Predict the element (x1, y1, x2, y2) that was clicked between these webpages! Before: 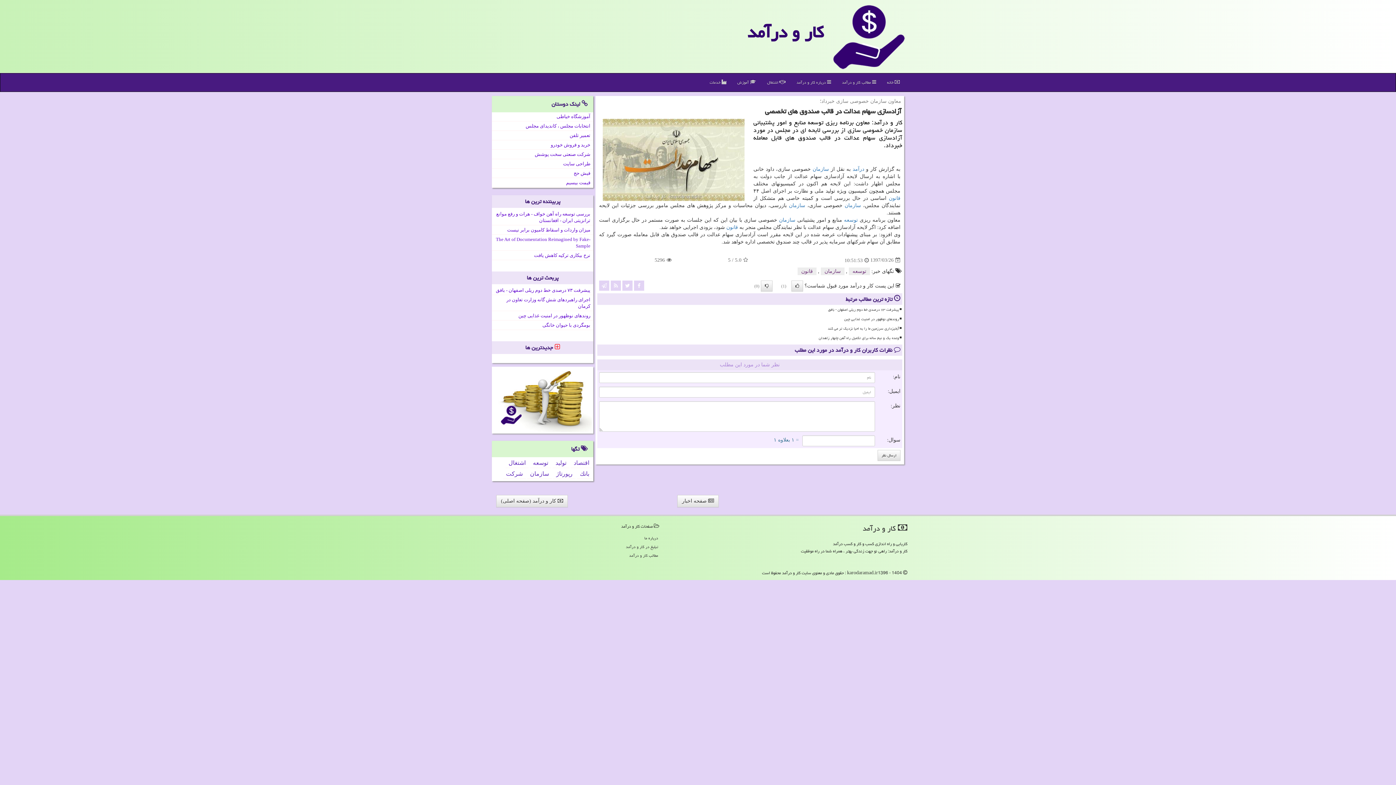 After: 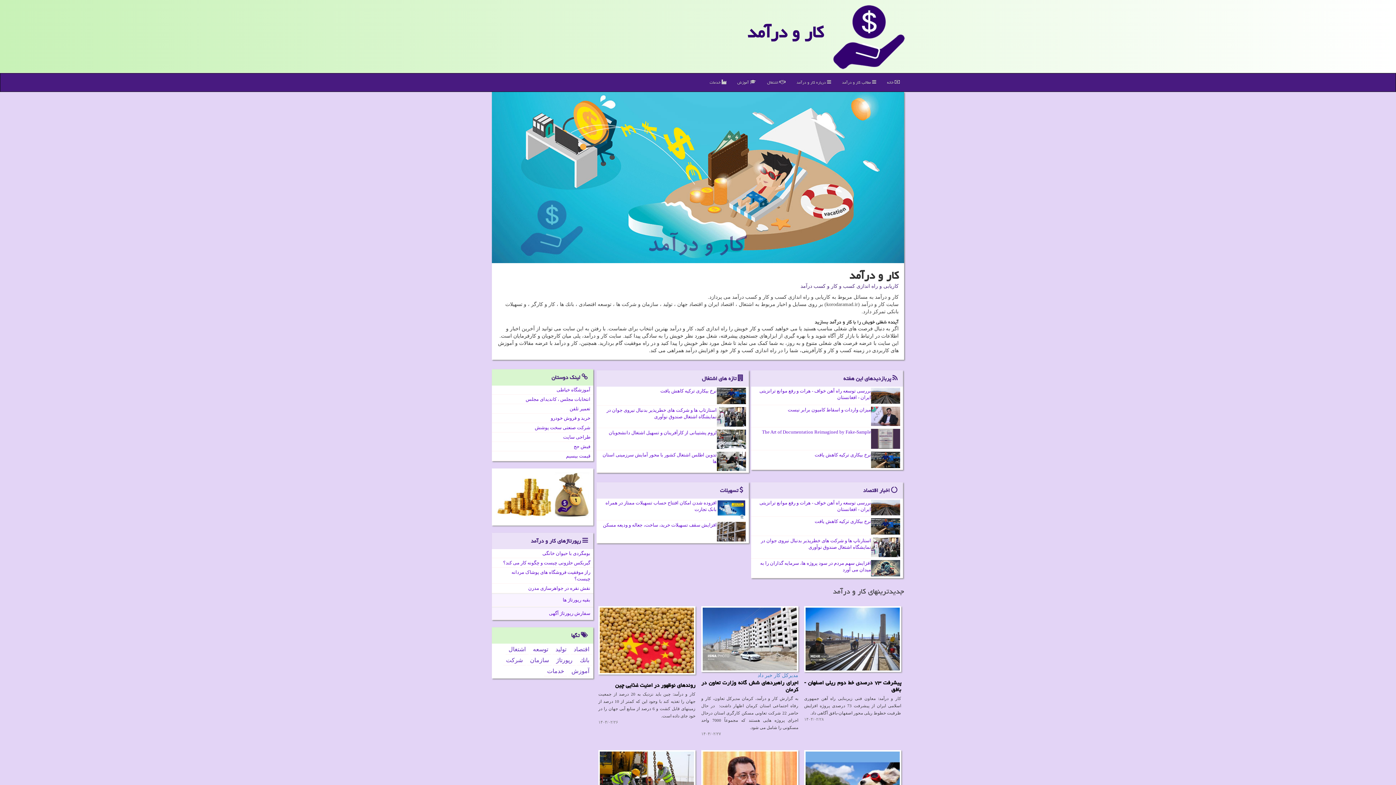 Action: bbox: (496, 495, 568, 507) label:  کار و درآمد (صفحه اصلی)